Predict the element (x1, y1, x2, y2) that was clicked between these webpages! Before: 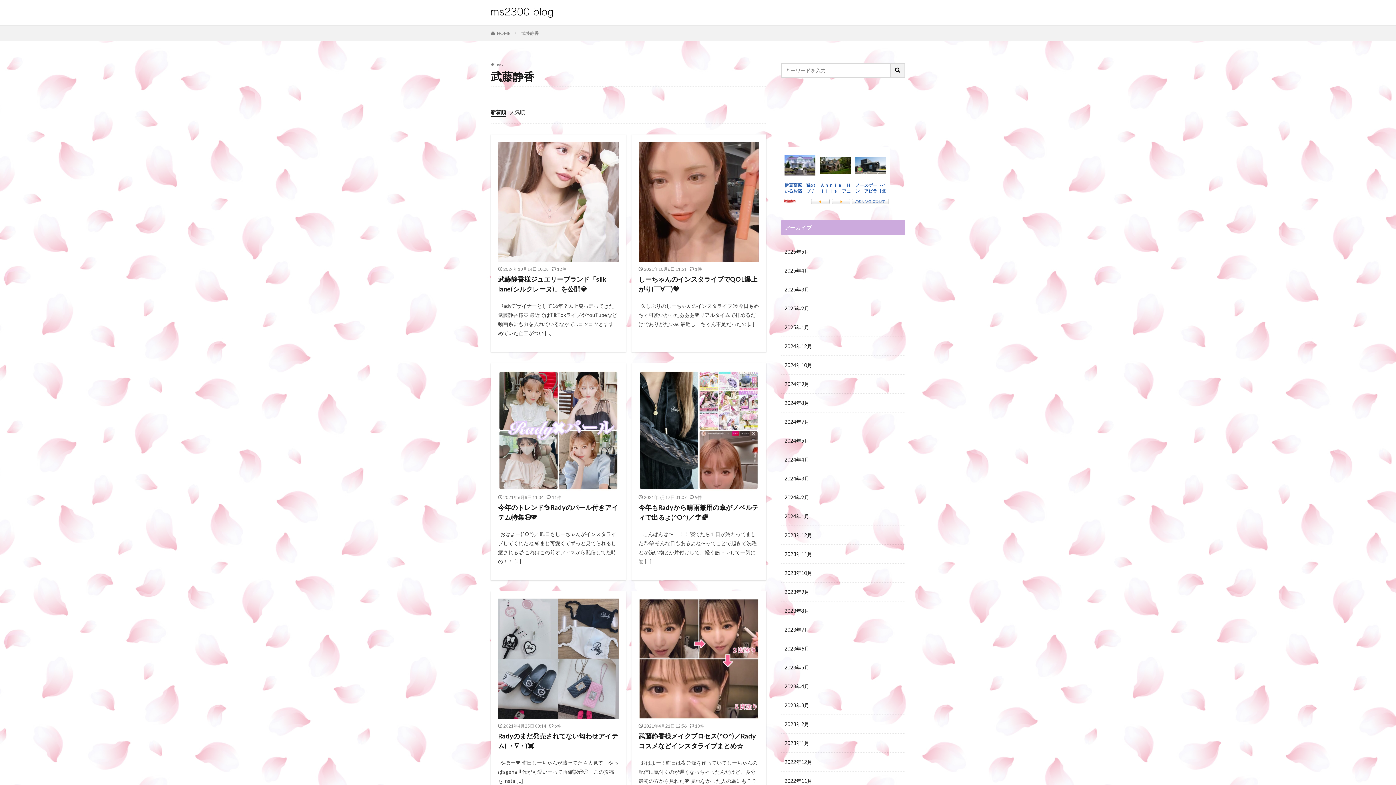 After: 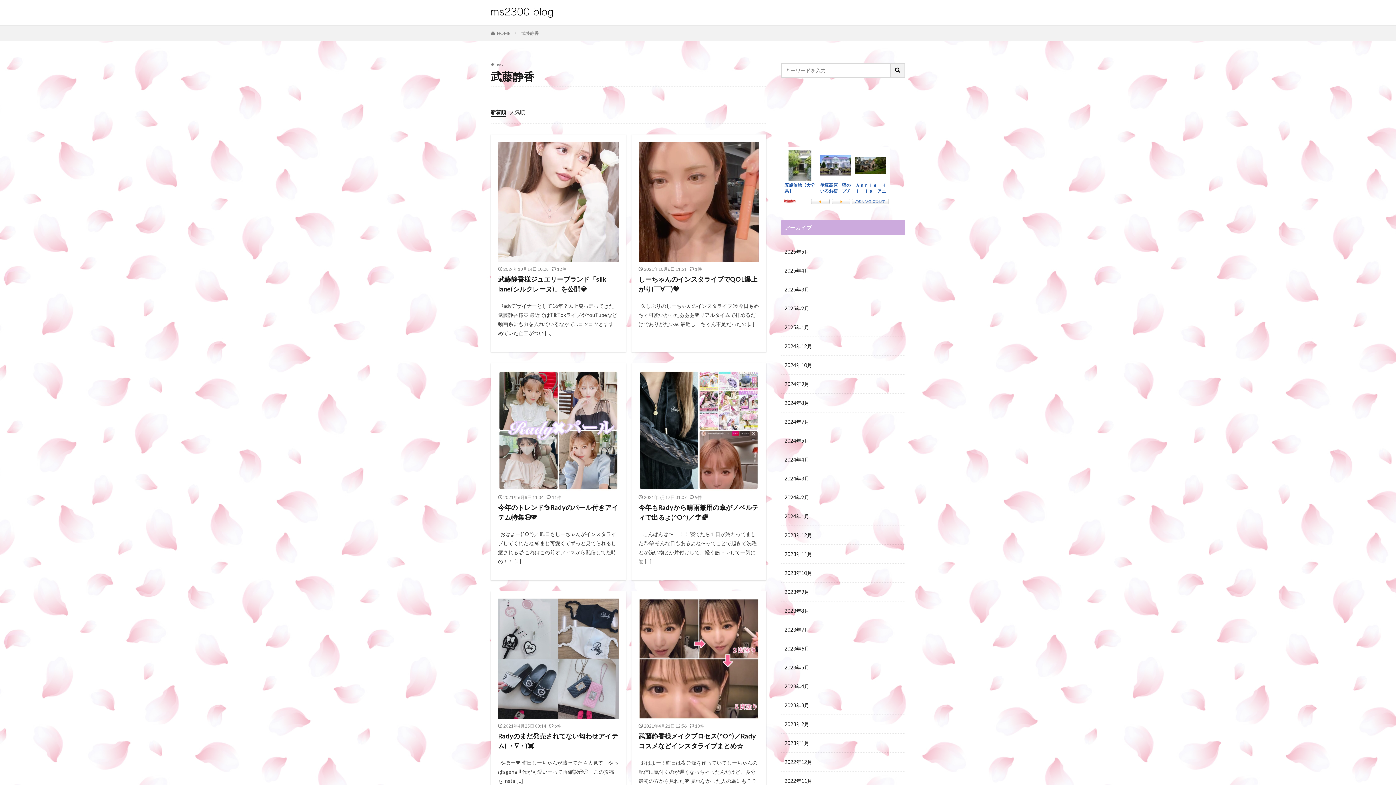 Action: label: 新着順 bbox: (490, 109, 506, 117)